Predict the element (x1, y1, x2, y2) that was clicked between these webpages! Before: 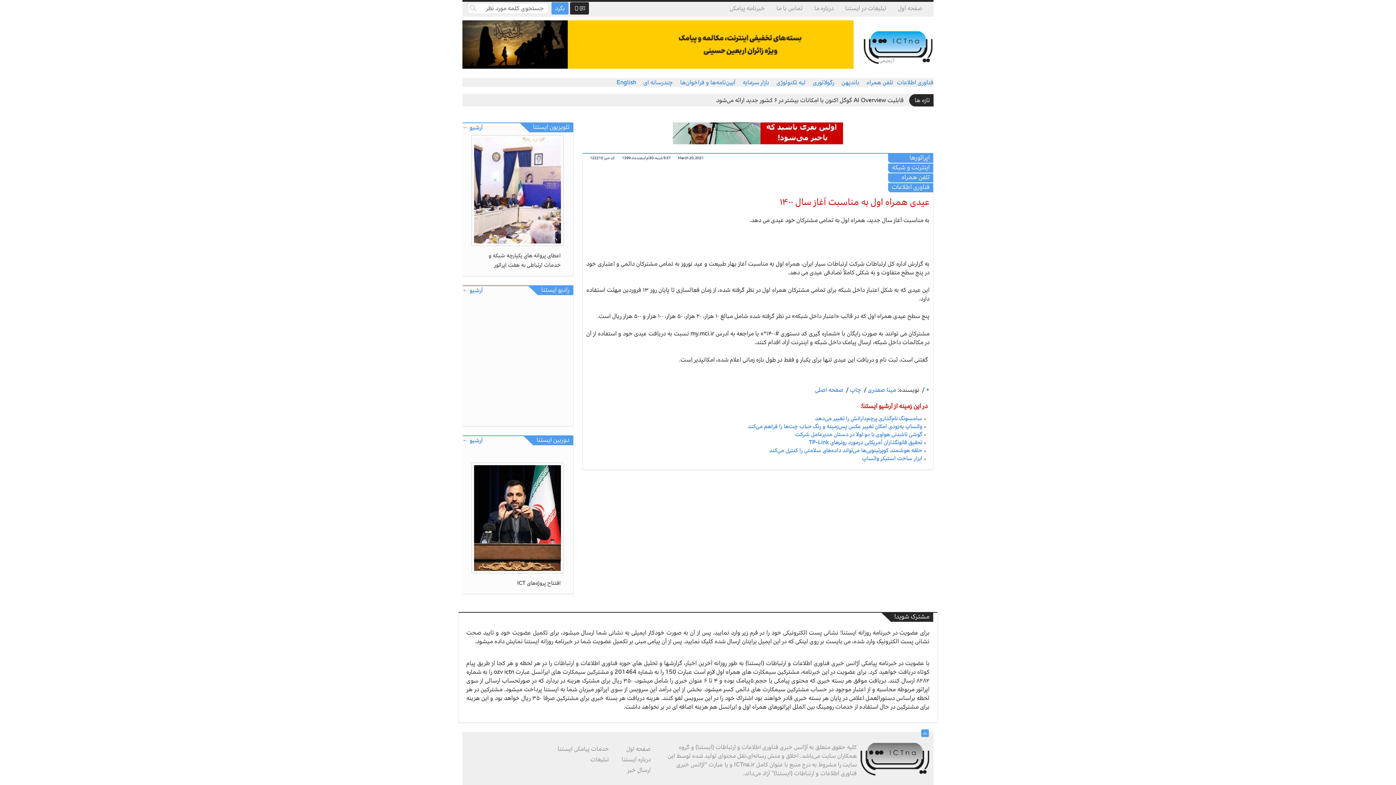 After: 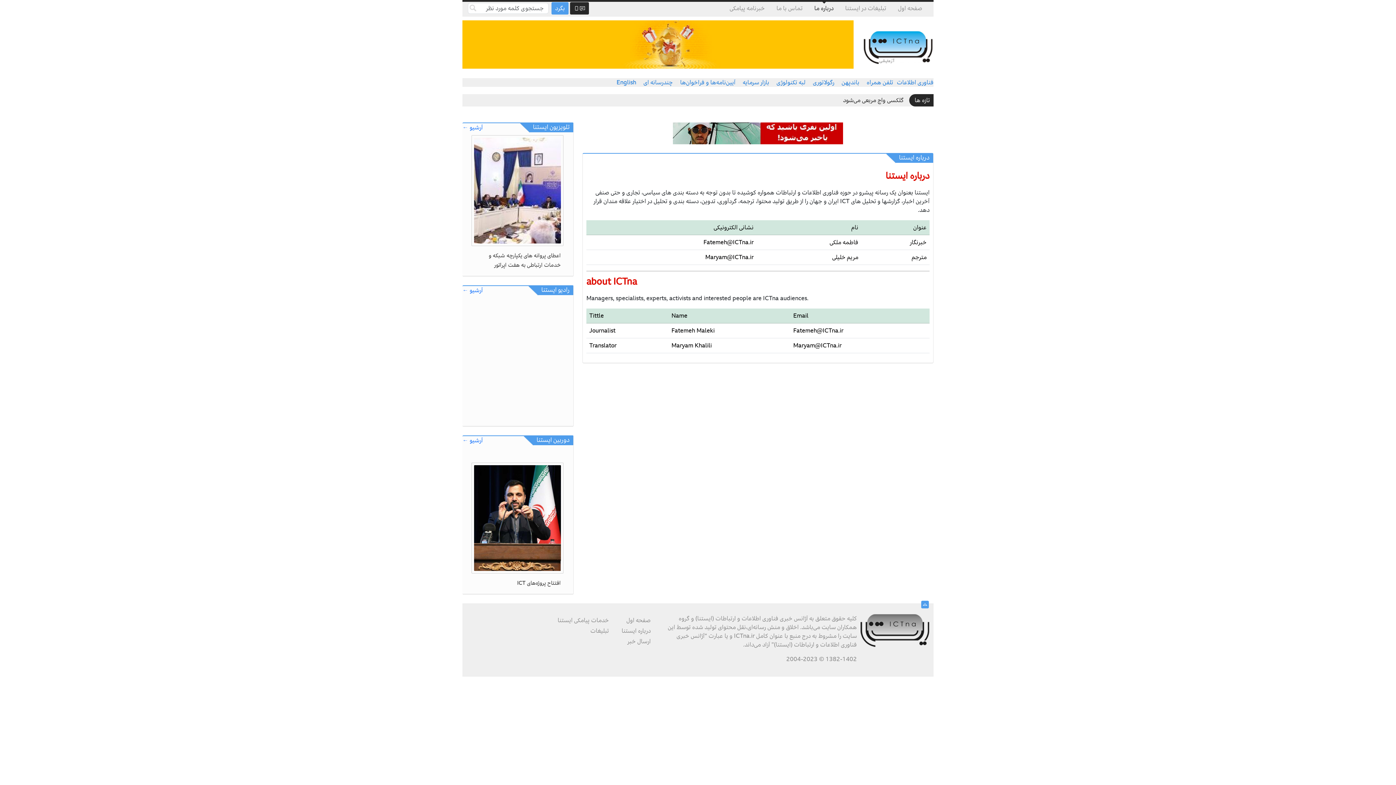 Action: label: درباره ما bbox: (808, 1, 839, 15)